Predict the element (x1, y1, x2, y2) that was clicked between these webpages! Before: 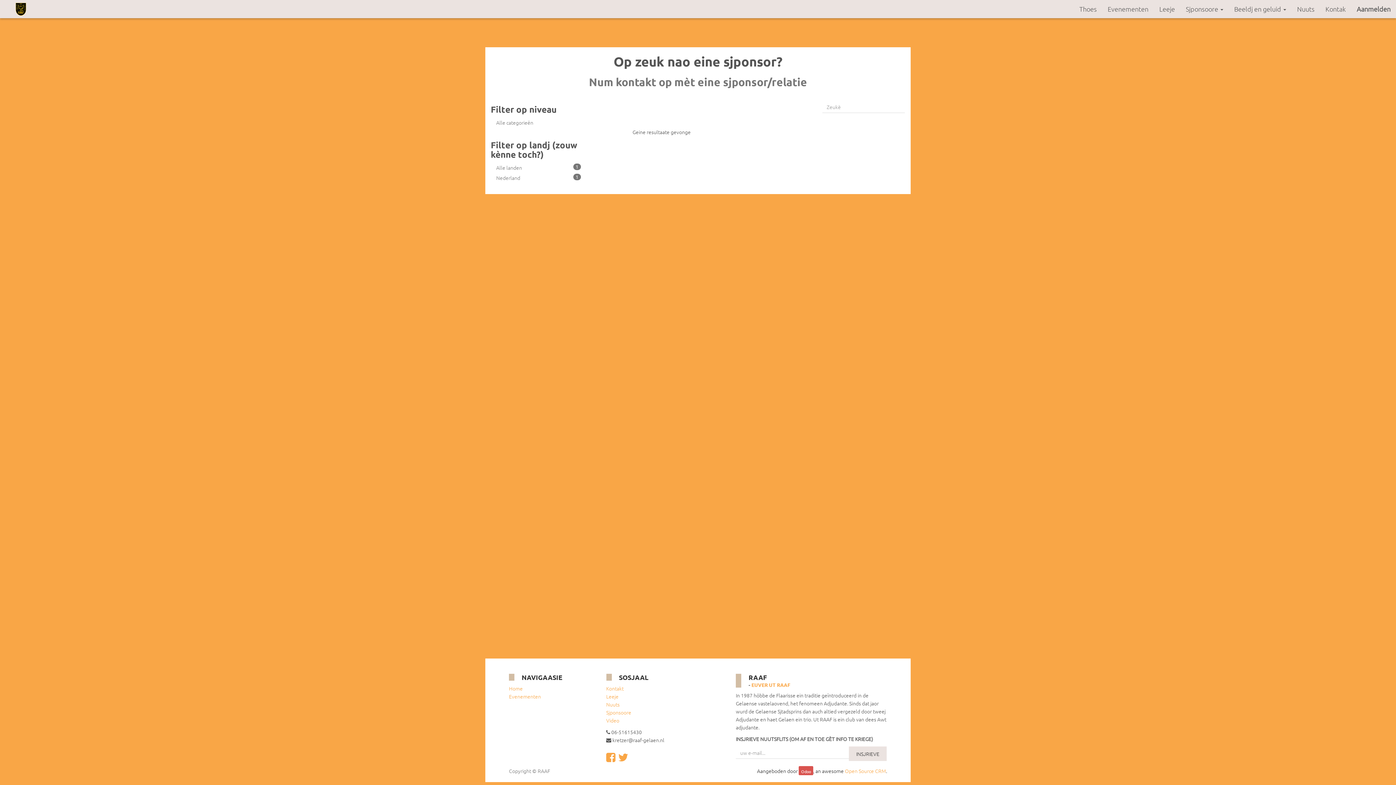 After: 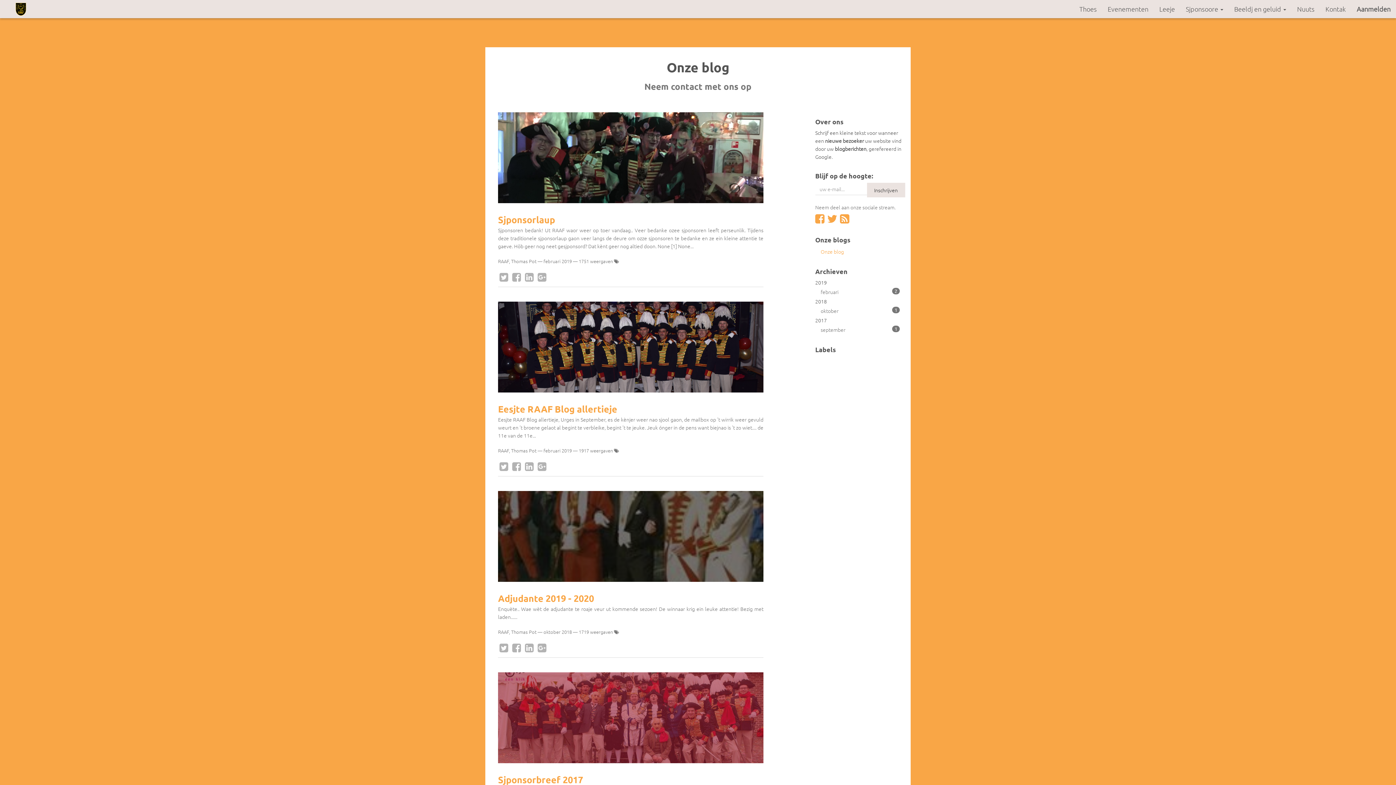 Action: label: Nuuts bbox: (1292, 0, 1320, 18)